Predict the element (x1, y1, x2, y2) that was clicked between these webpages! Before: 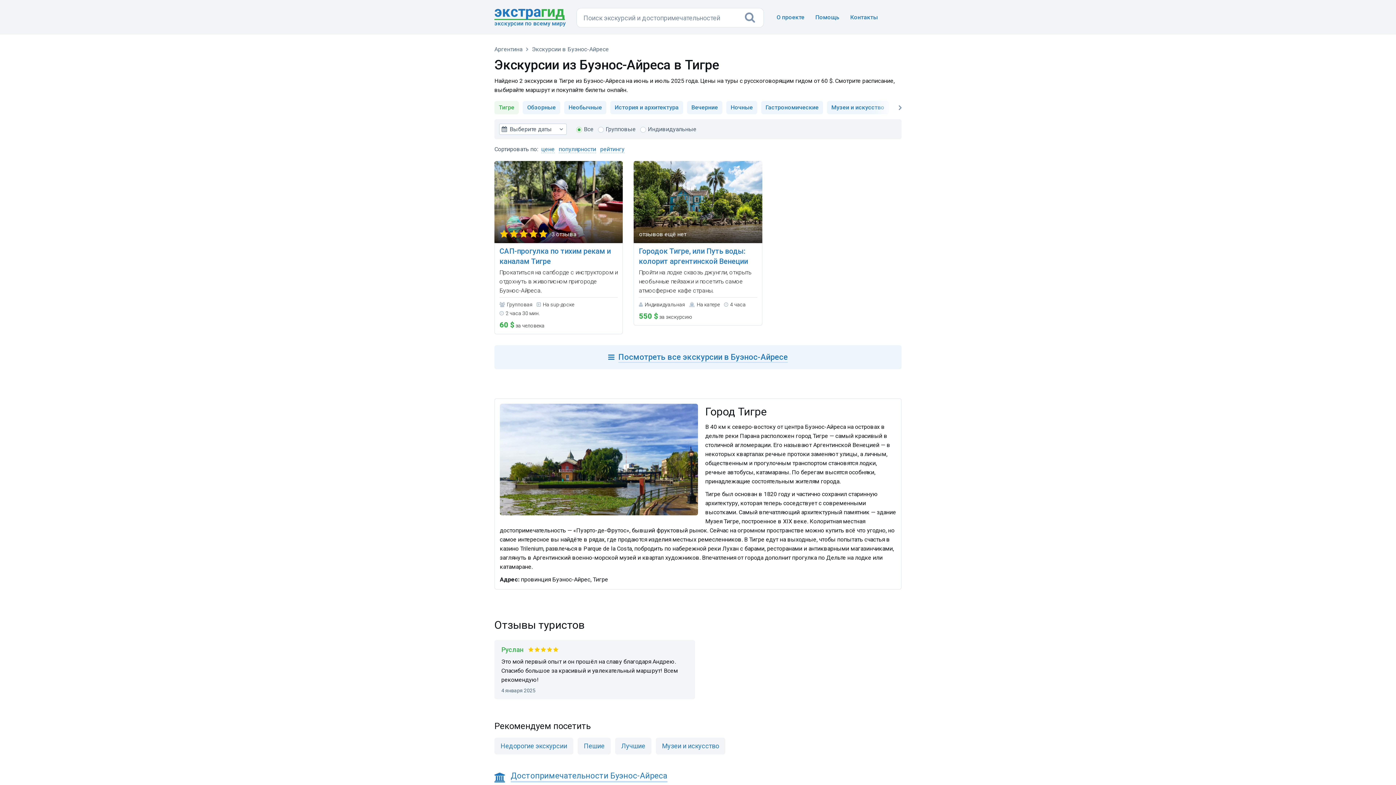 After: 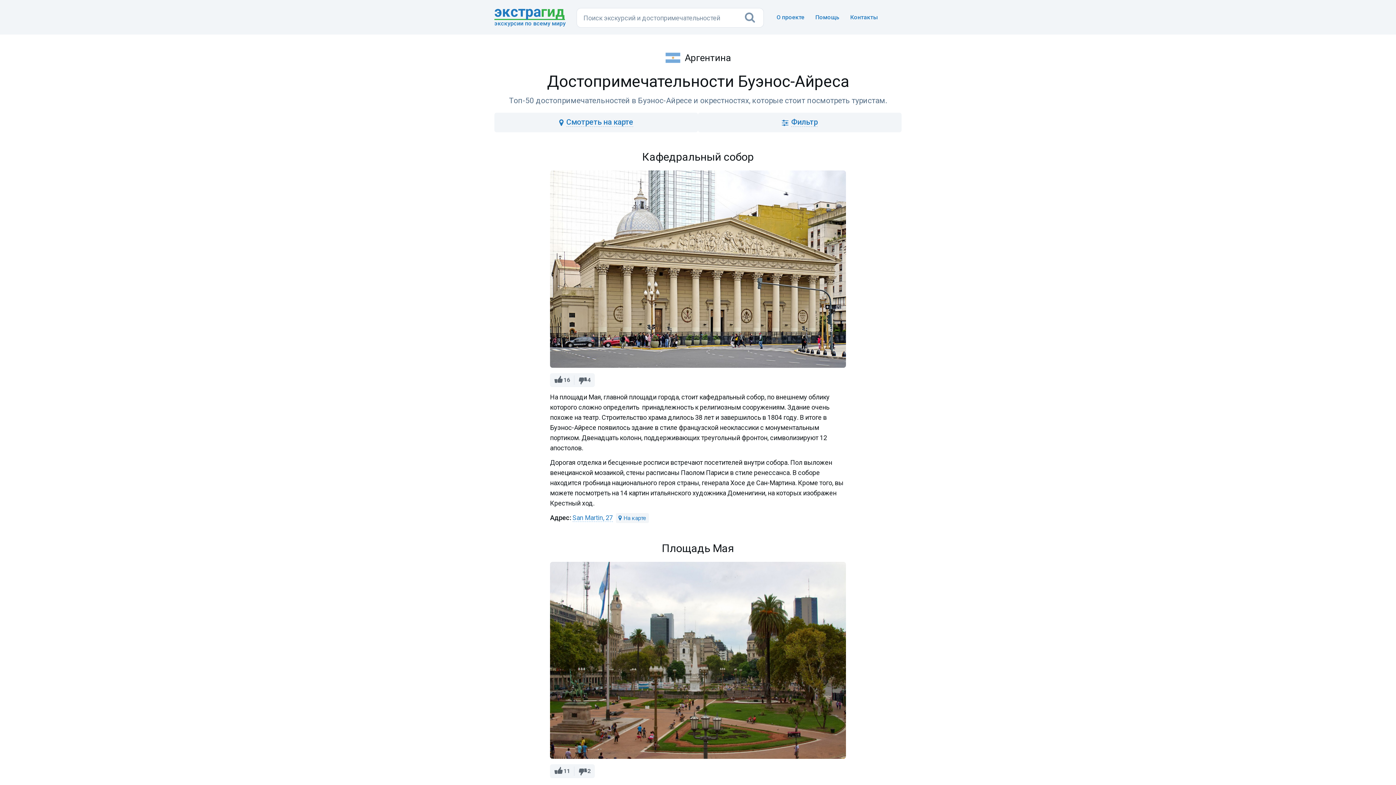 Action: bbox: (494, 769, 667, 783) label: Достопримечательности Буэнос-Айреса